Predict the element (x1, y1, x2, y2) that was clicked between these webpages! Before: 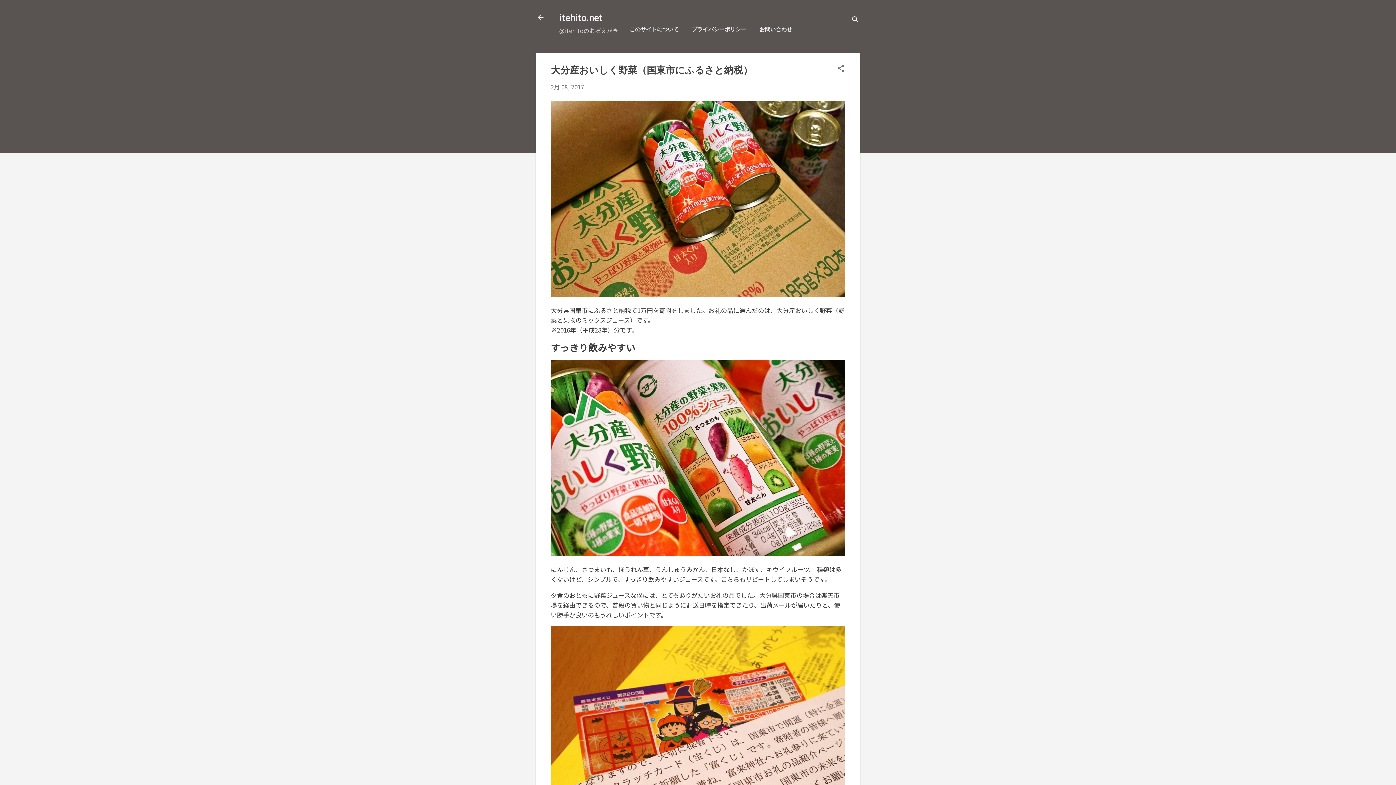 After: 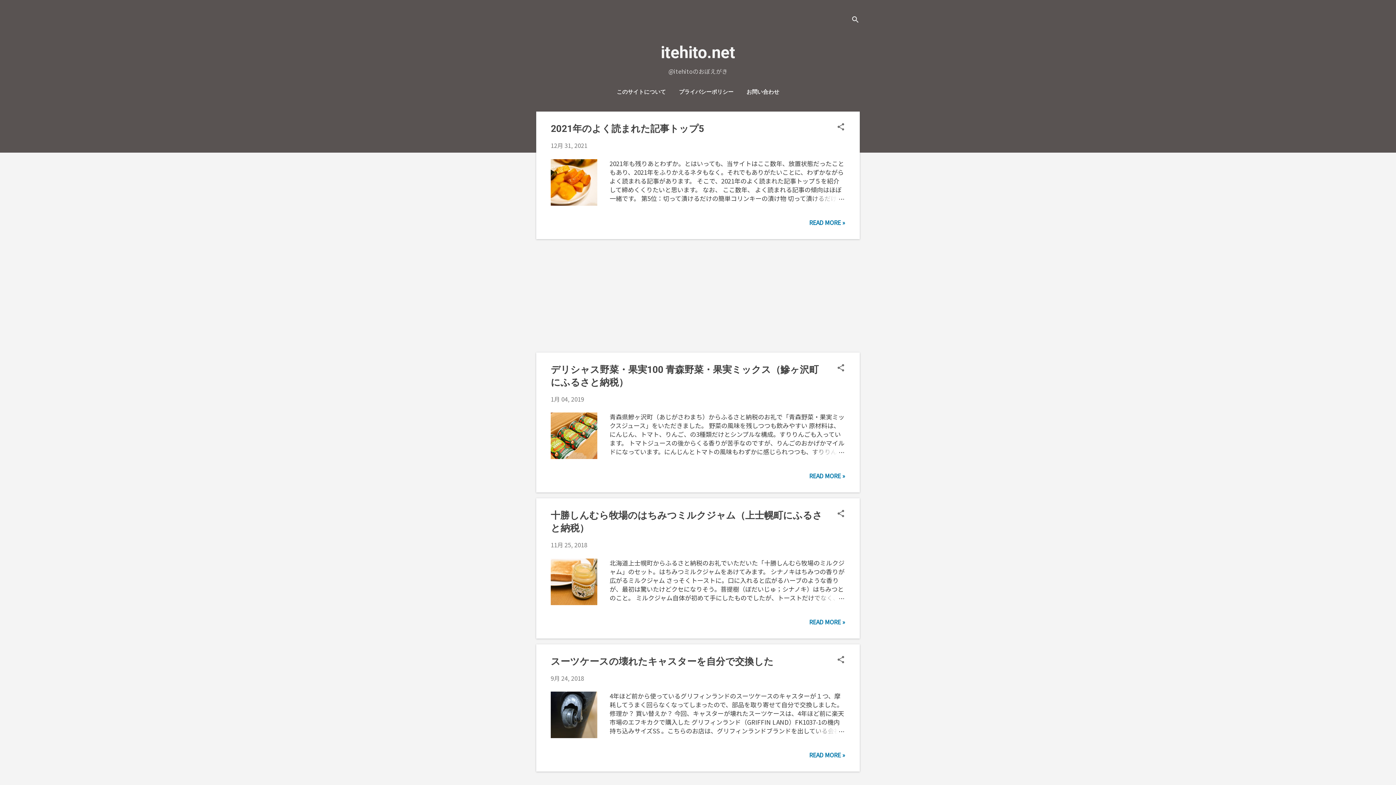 Action: bbox: (559, 10, 602, 23) label: itehito.net